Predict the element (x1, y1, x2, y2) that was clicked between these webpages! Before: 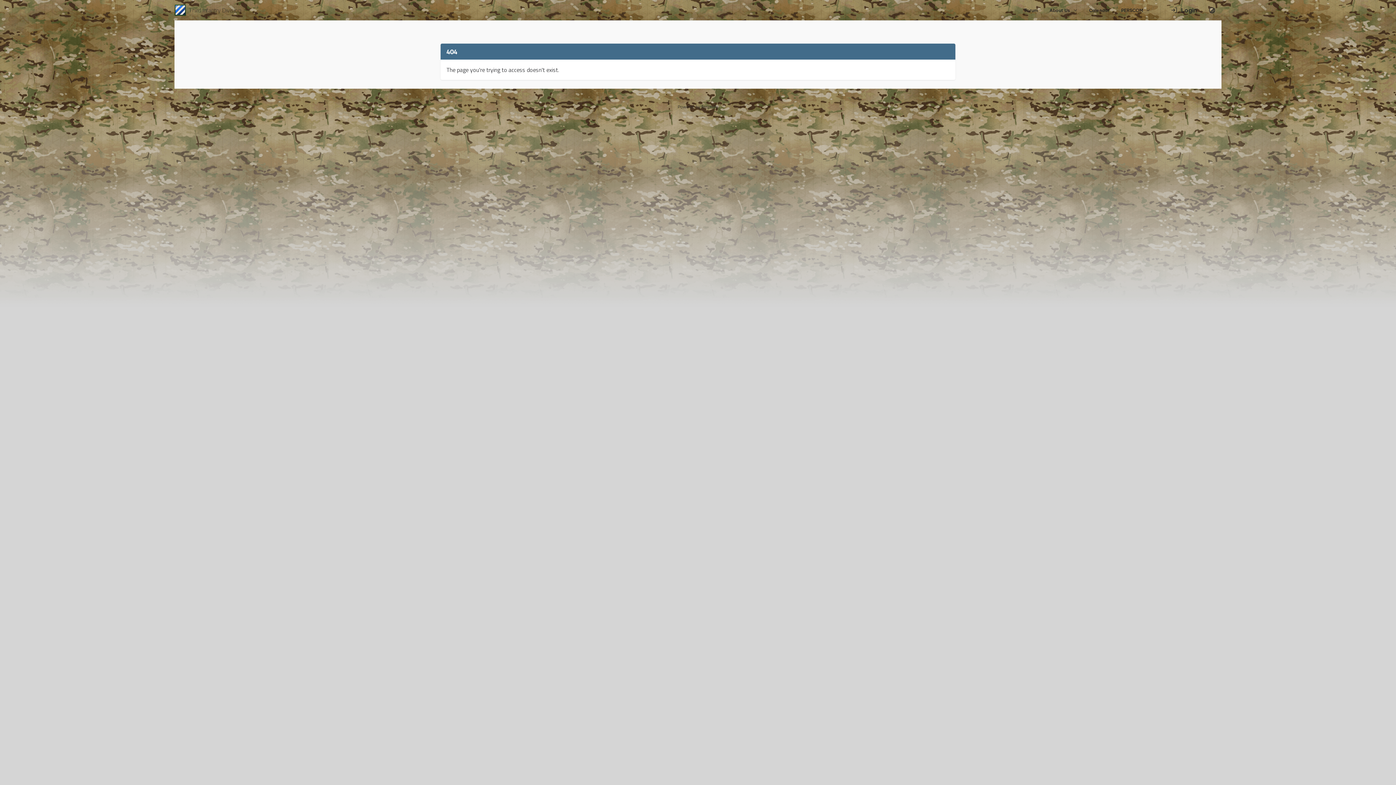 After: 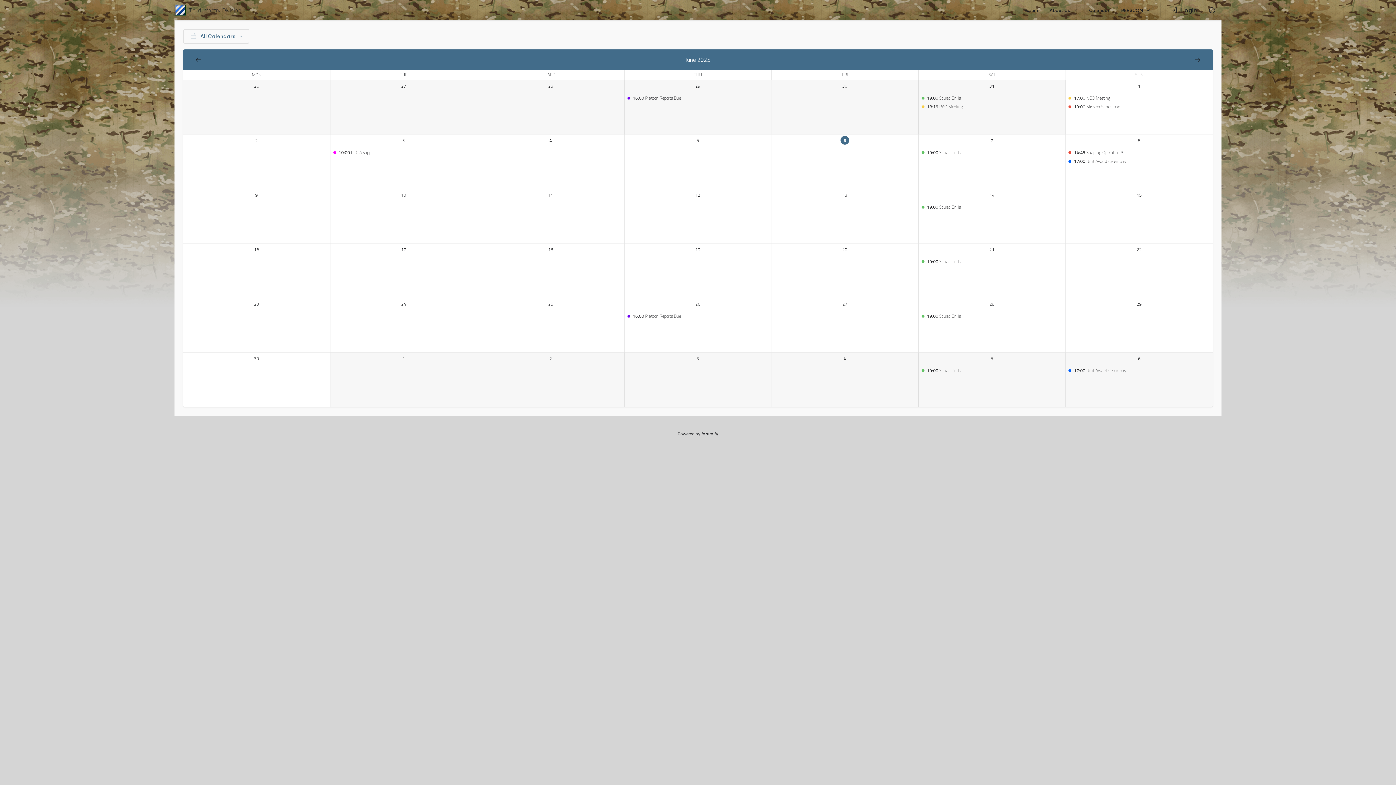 Action: bbox: (1083, 2, 1115, 17) label: Calendar